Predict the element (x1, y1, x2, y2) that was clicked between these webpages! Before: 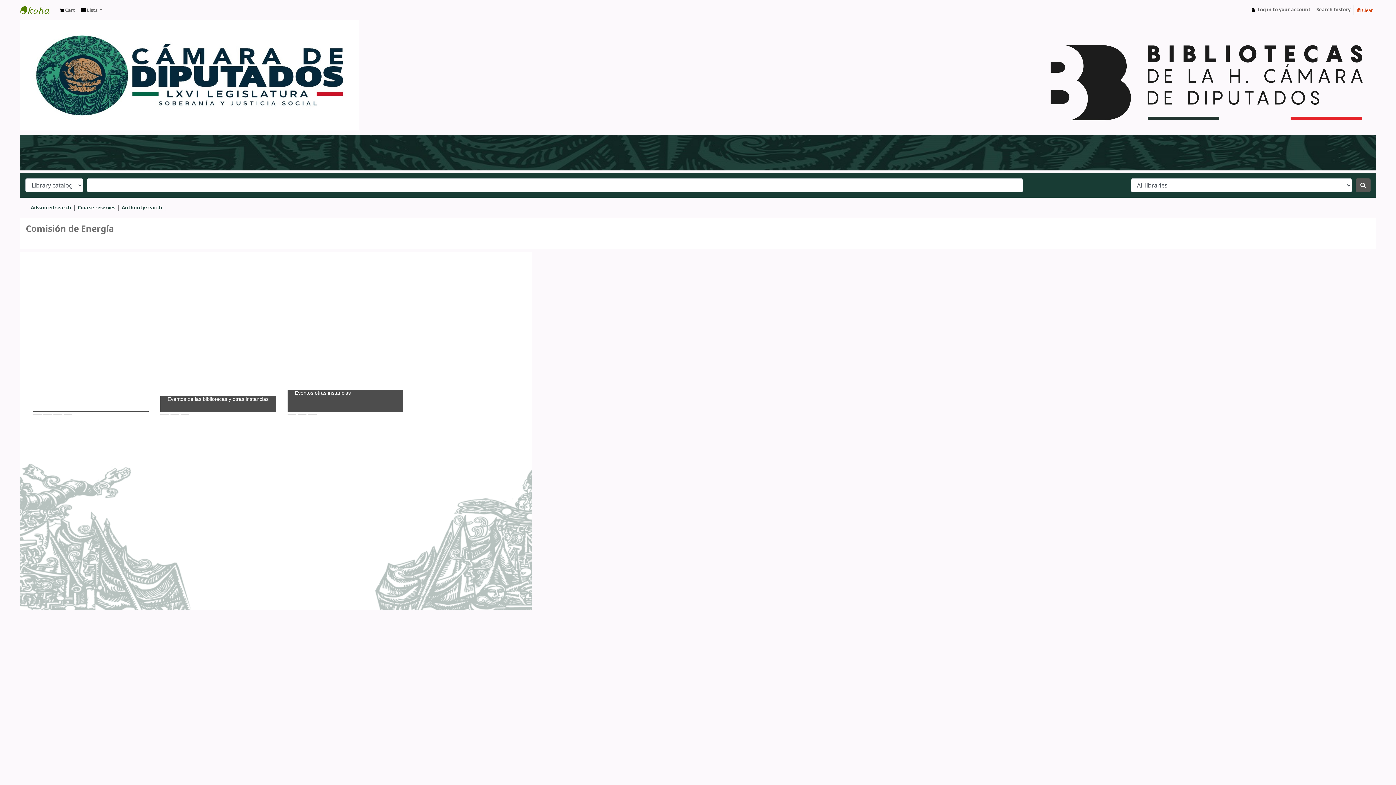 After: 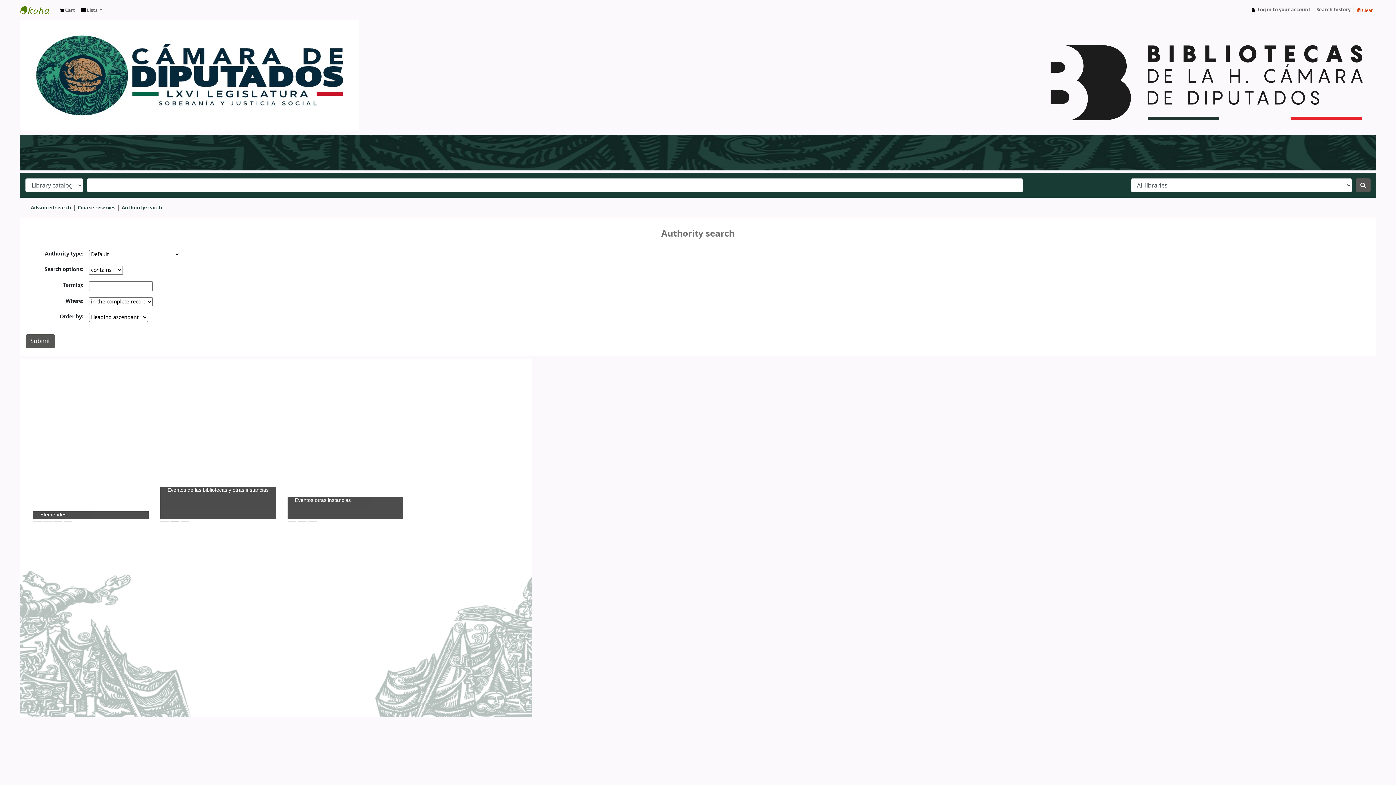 Action: bbox: (121, 204, 162, 211) label: Authority search